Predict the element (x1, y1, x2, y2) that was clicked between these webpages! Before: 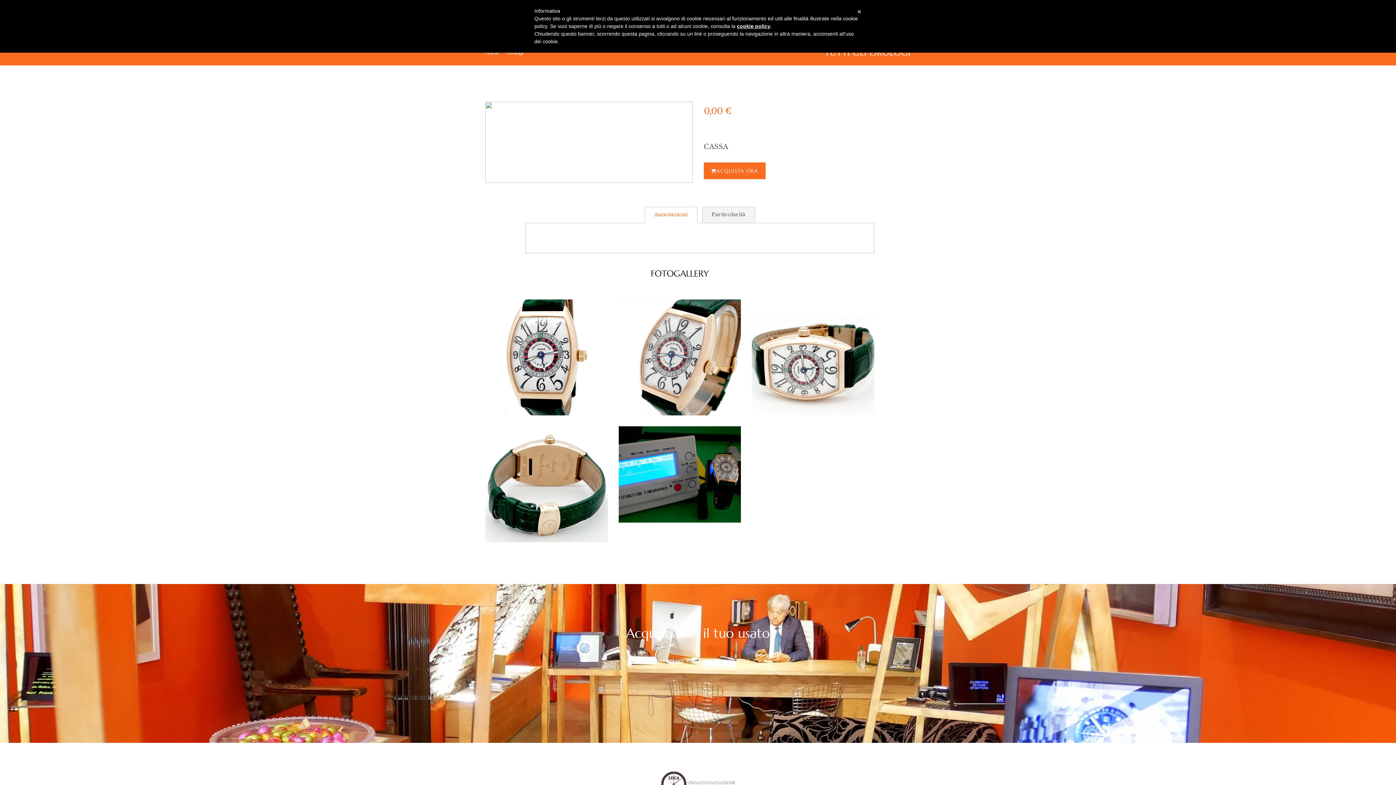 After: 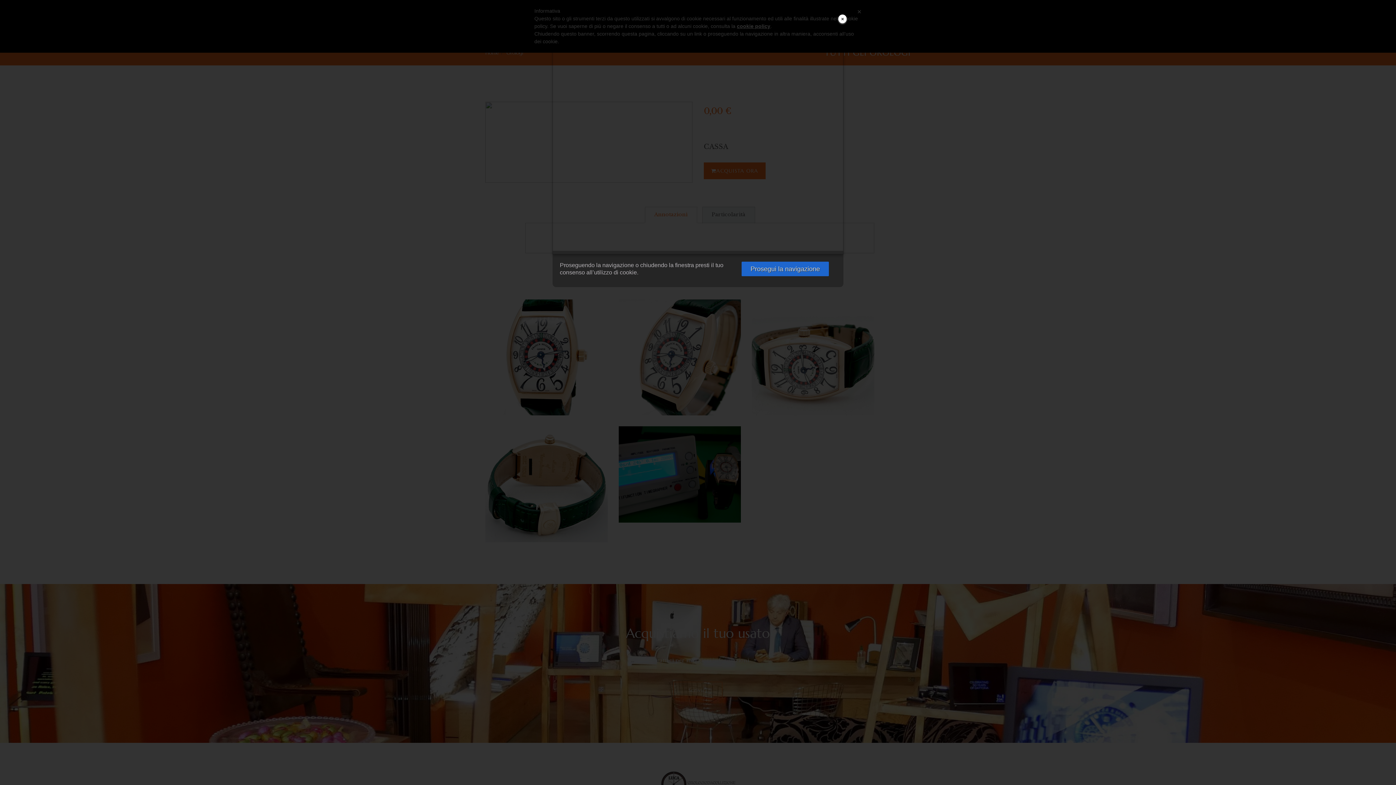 Action: bbox: (737, 23, 770, 29) label: cookie policy